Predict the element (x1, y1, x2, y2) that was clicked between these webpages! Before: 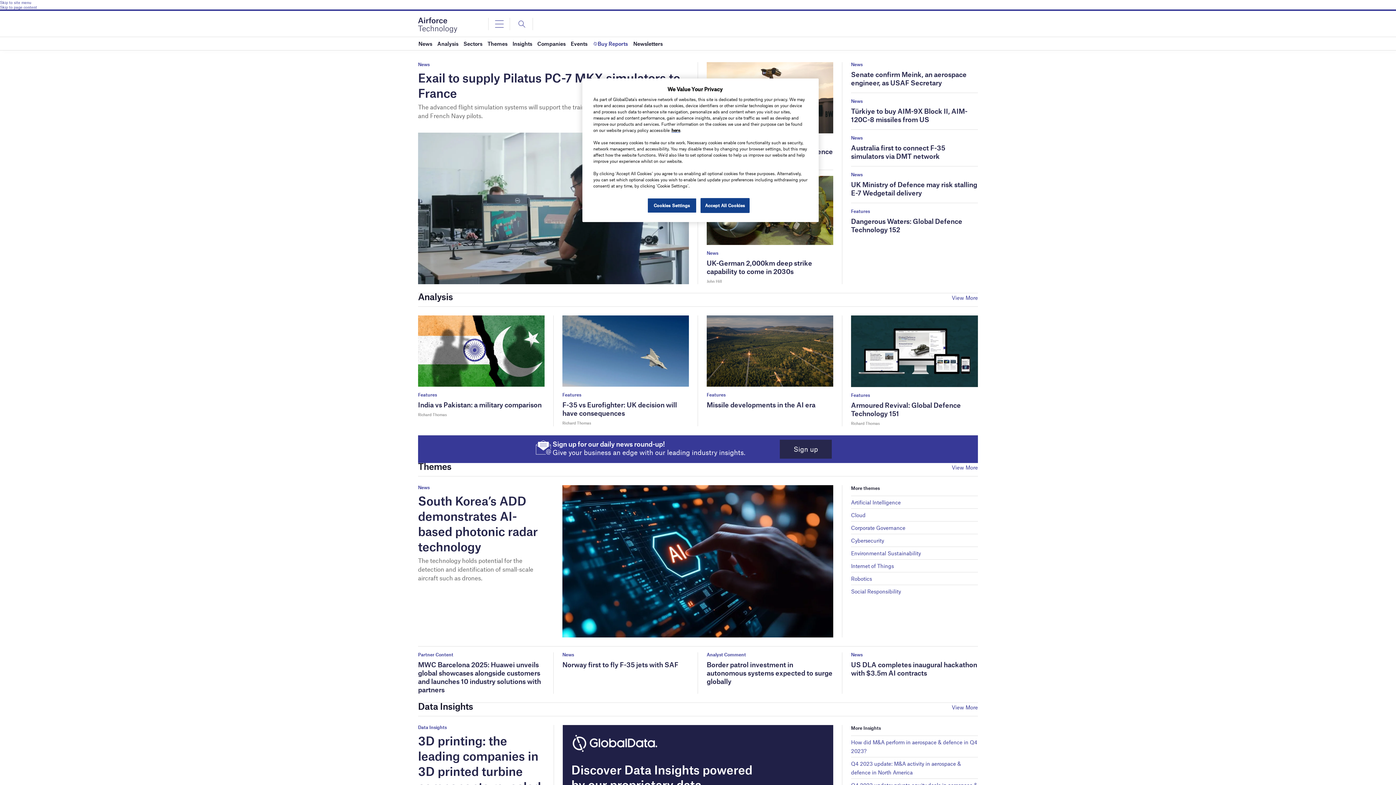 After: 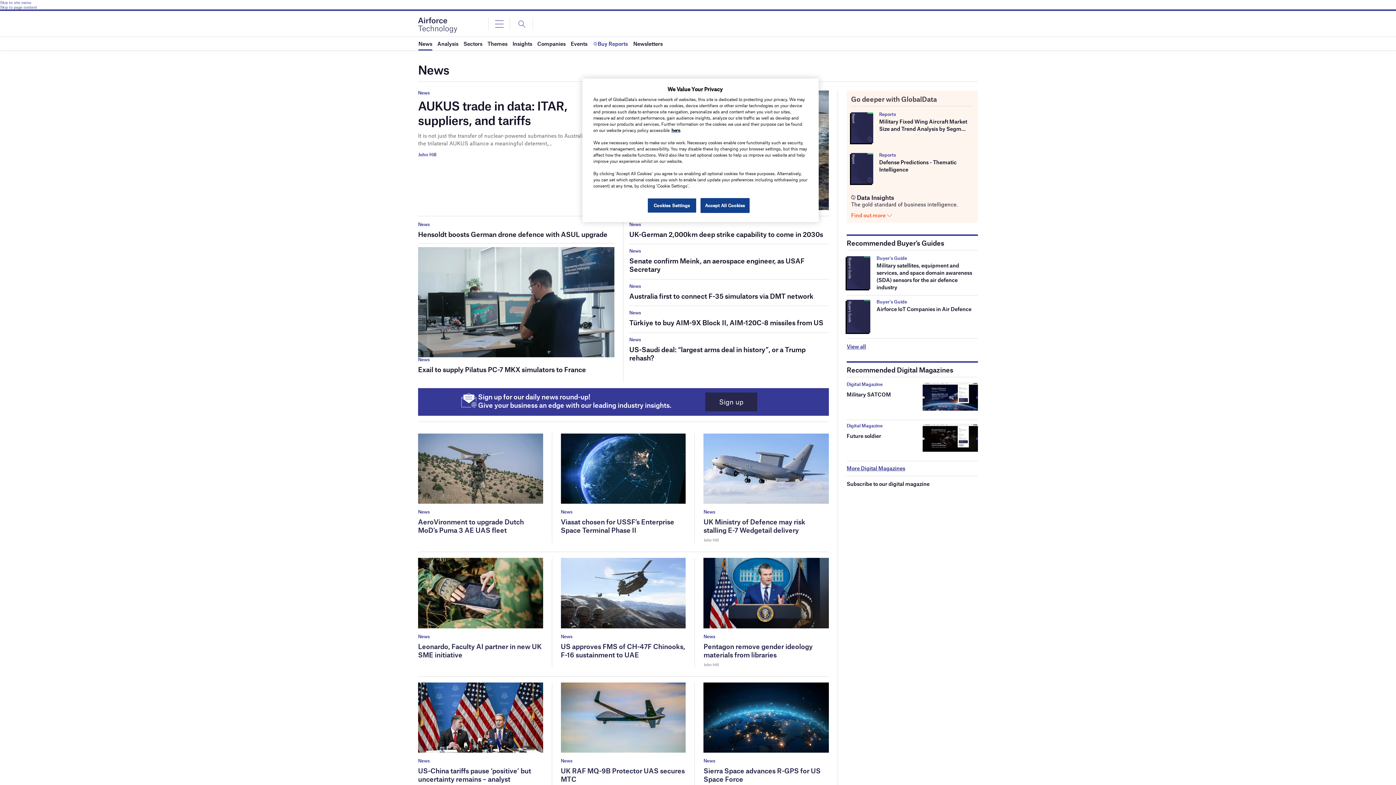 Action: label: News bbox: (418, 37, 432, 50)